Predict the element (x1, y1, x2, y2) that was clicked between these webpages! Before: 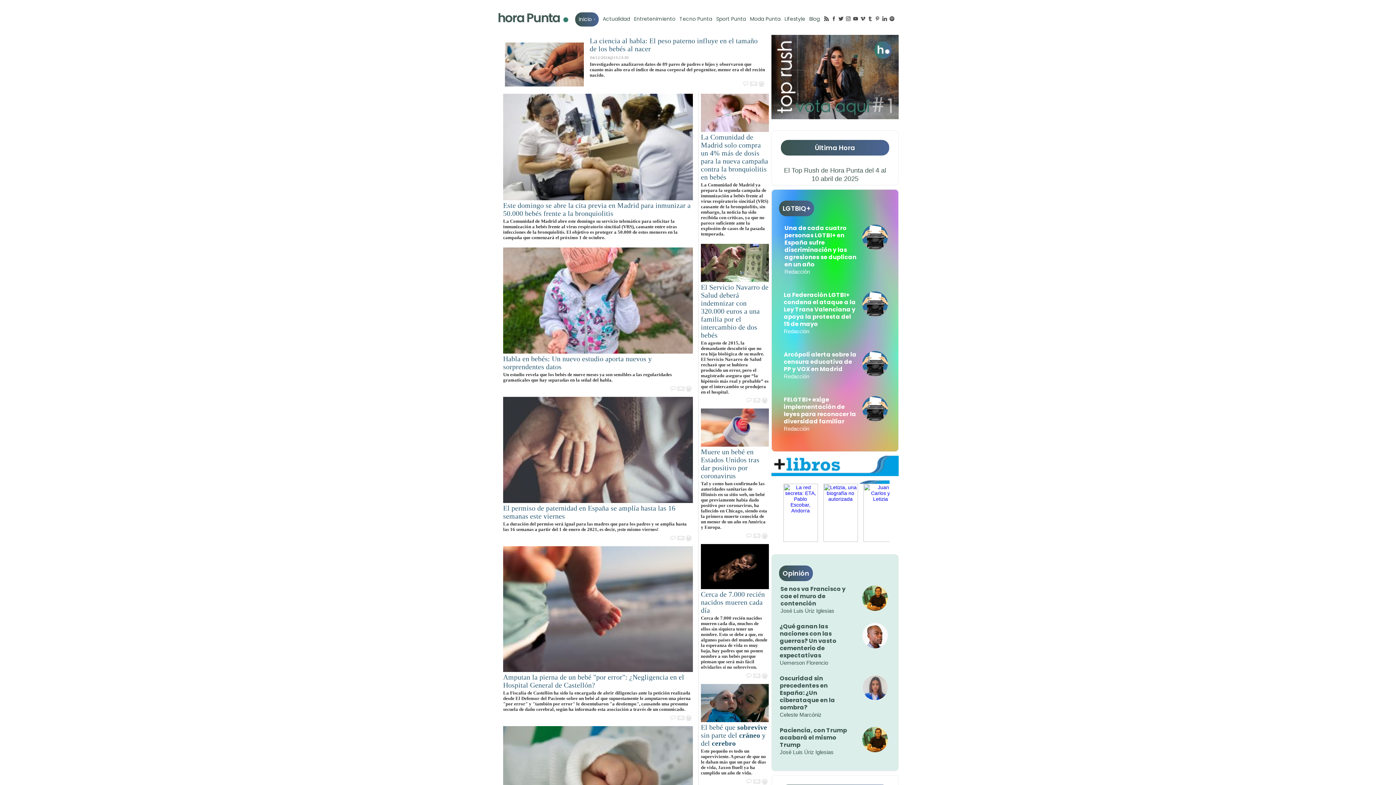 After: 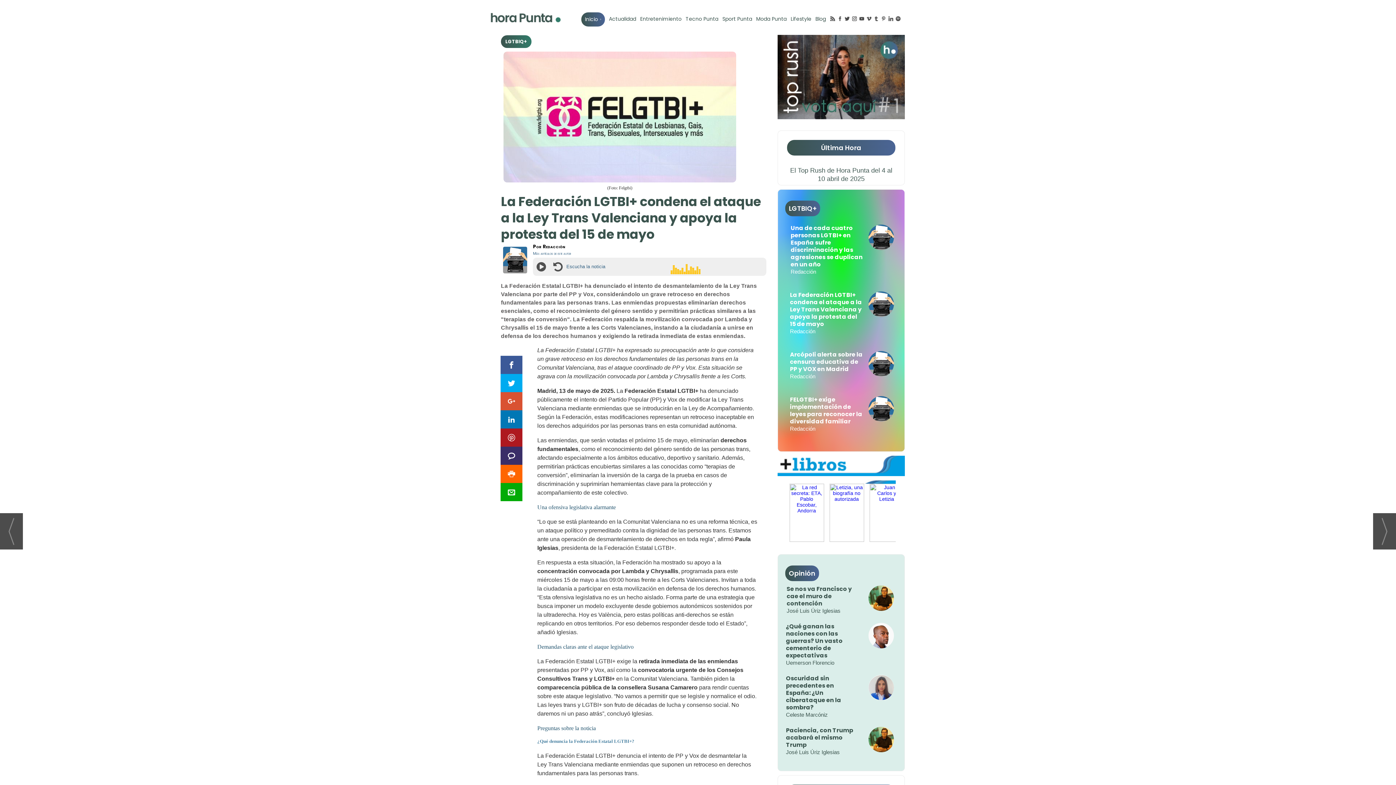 Action: bbox: (784, 290, 856, 328) label: La Federación LGTBI+ condena el ataque a la Ley Trans Valenciana y apoya la protesta del 15 de mayo